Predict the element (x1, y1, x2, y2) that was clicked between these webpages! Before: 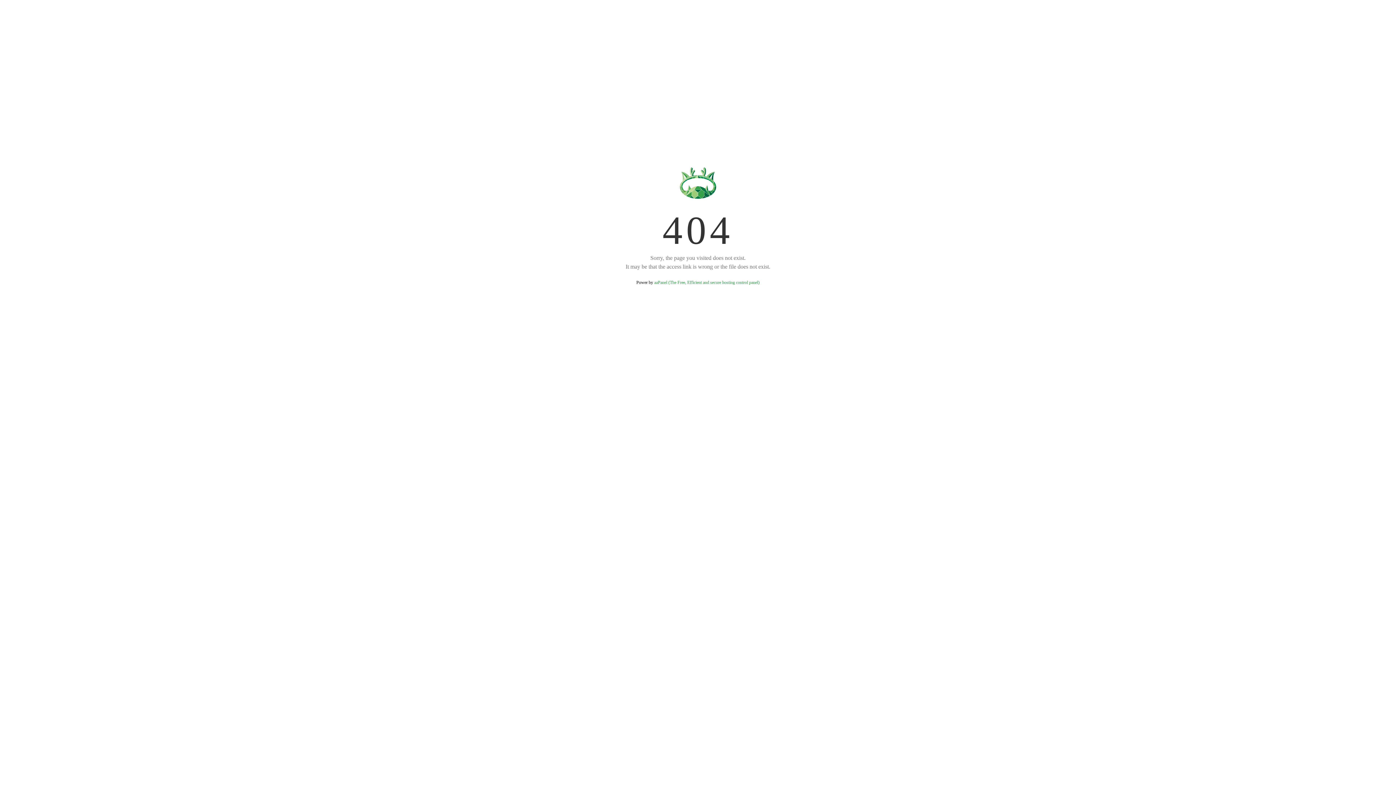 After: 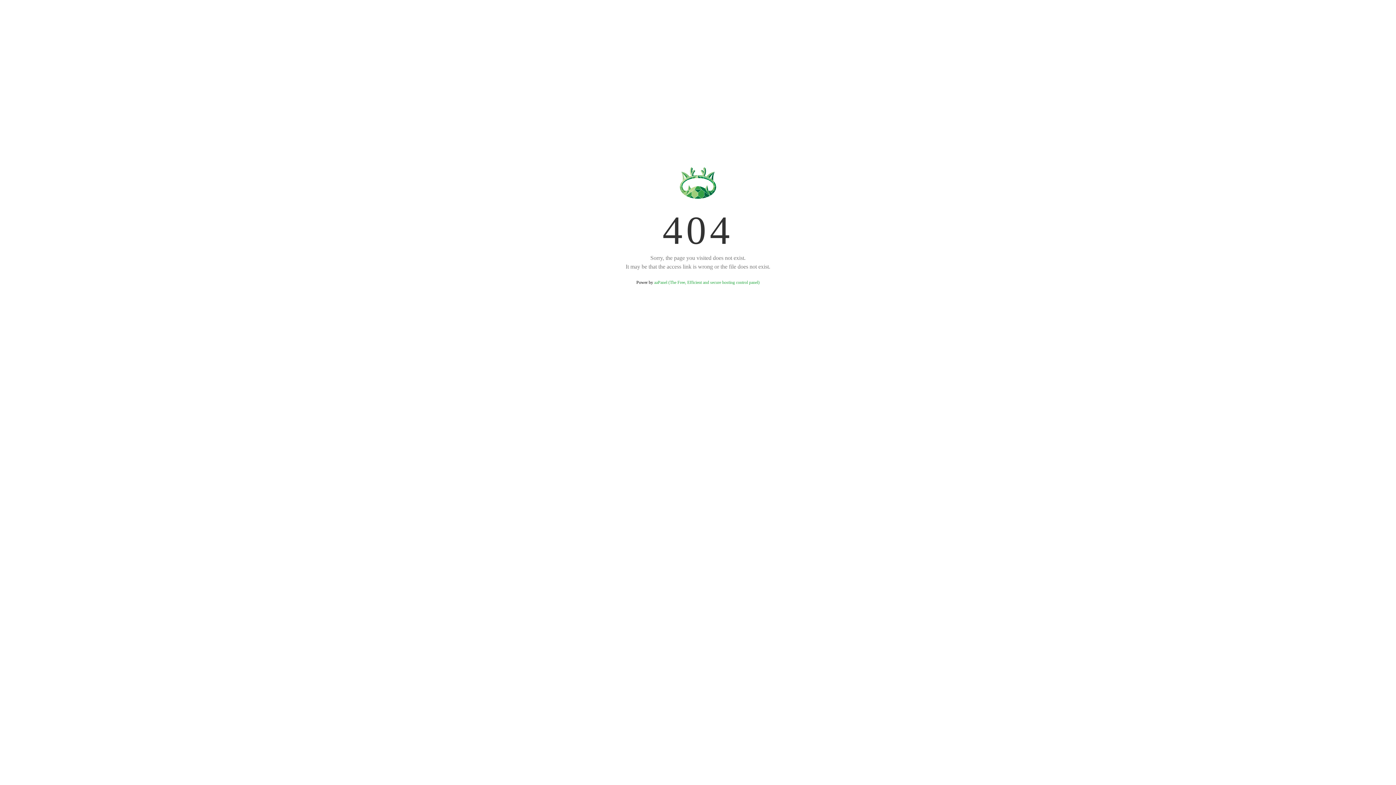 Action: label: aaPanel (The Free, Efficient and secure hosting control panel) bbox: (654, 280, 759, 285)